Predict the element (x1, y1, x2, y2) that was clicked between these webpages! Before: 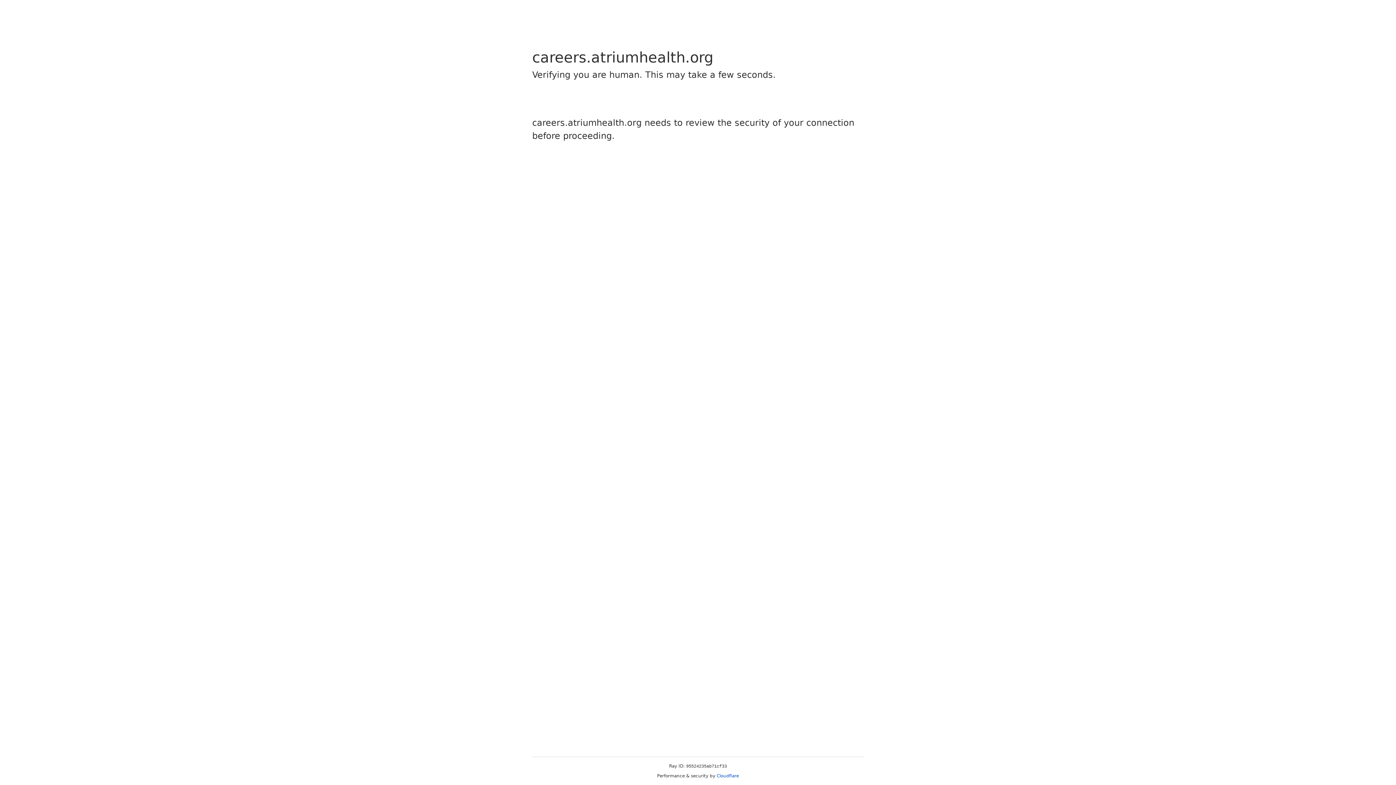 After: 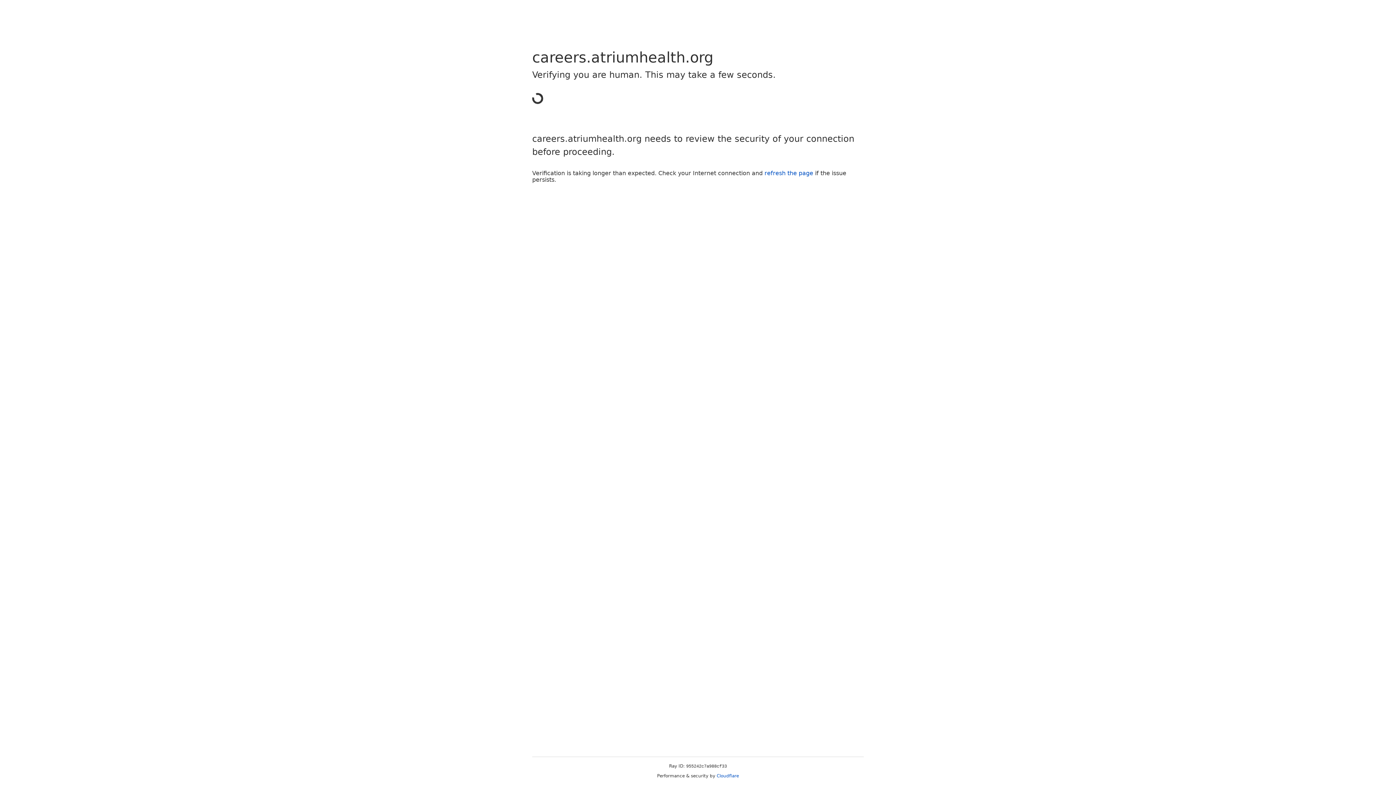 Action: bbox: (716, 773, 739, 778) label: Cloudflare